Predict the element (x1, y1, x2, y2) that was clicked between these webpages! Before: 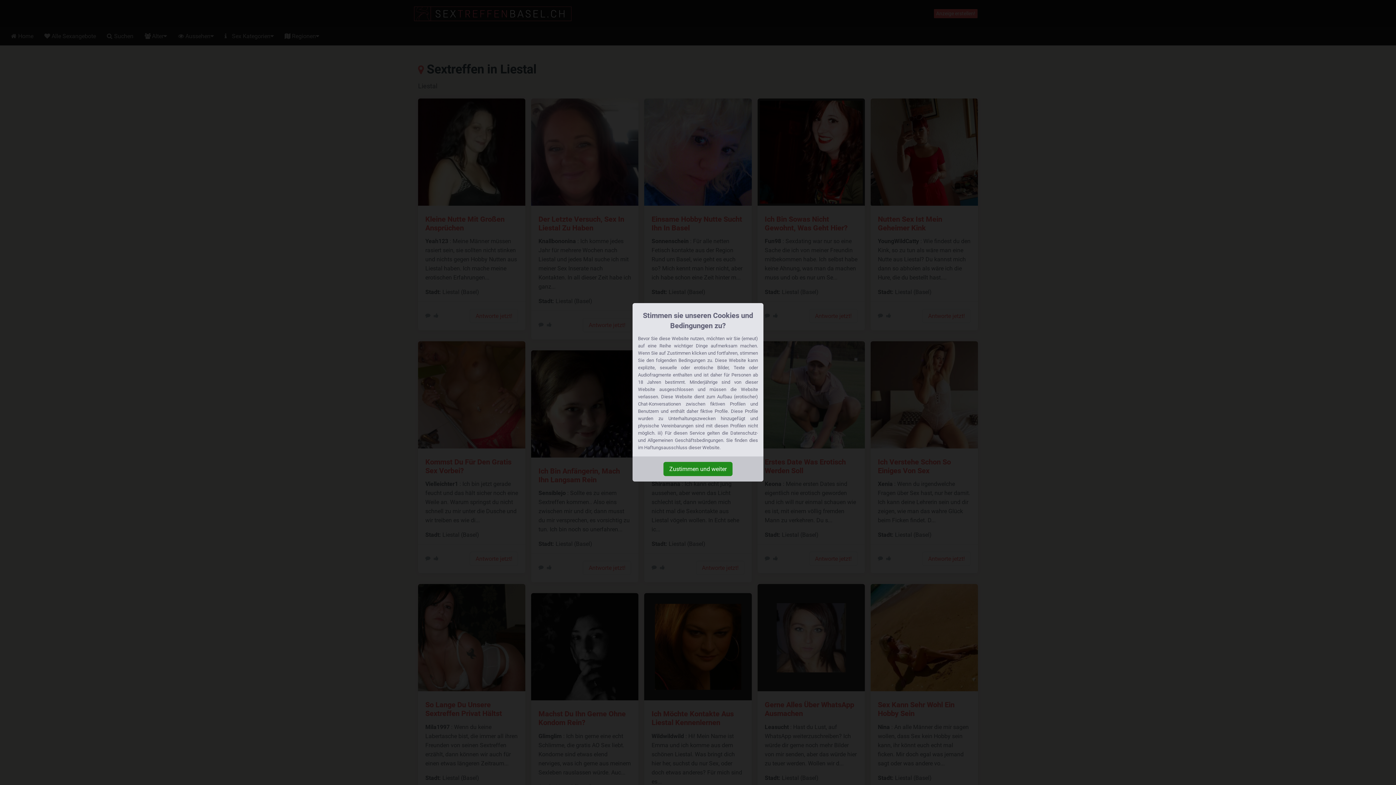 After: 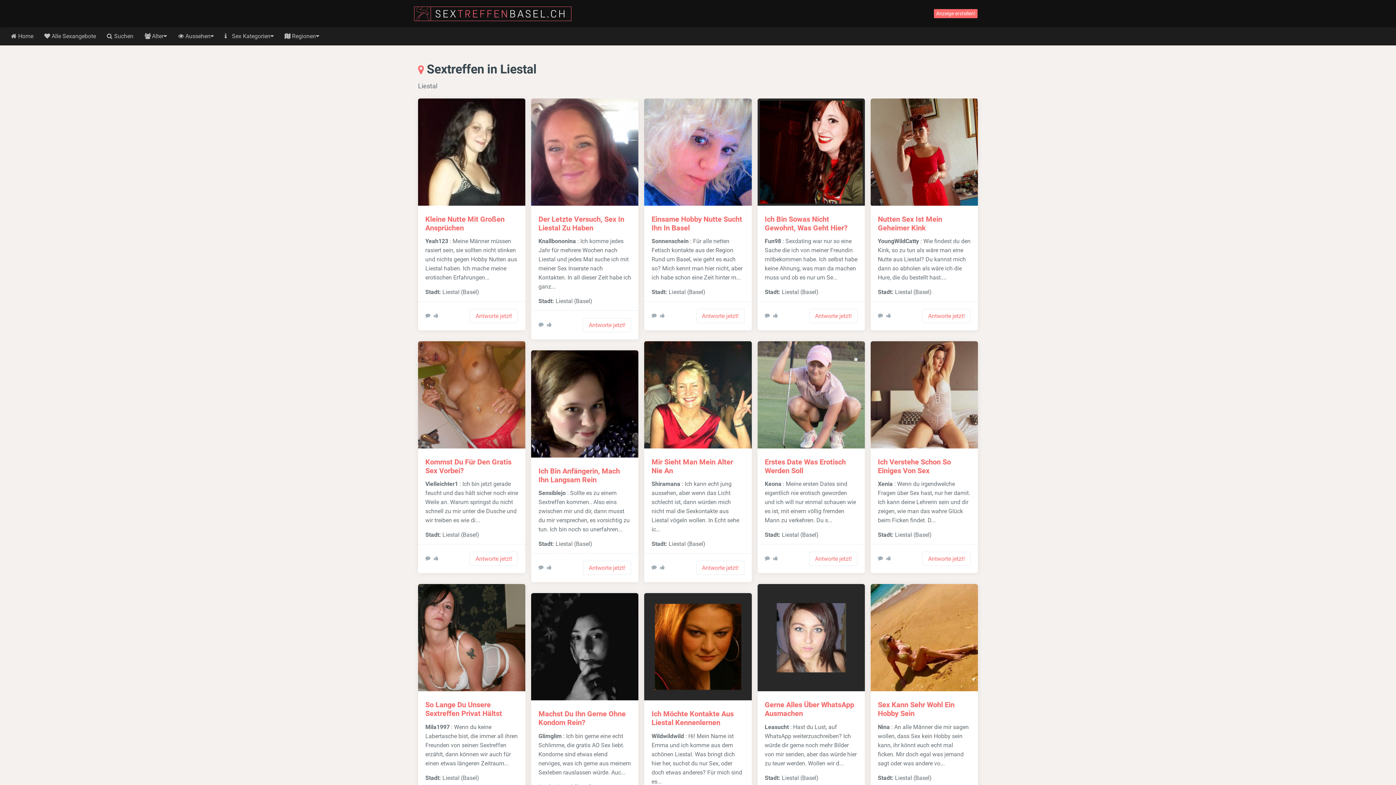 Action: bbox: (663, 462, 732, 476) label: Zustimmen und weiter